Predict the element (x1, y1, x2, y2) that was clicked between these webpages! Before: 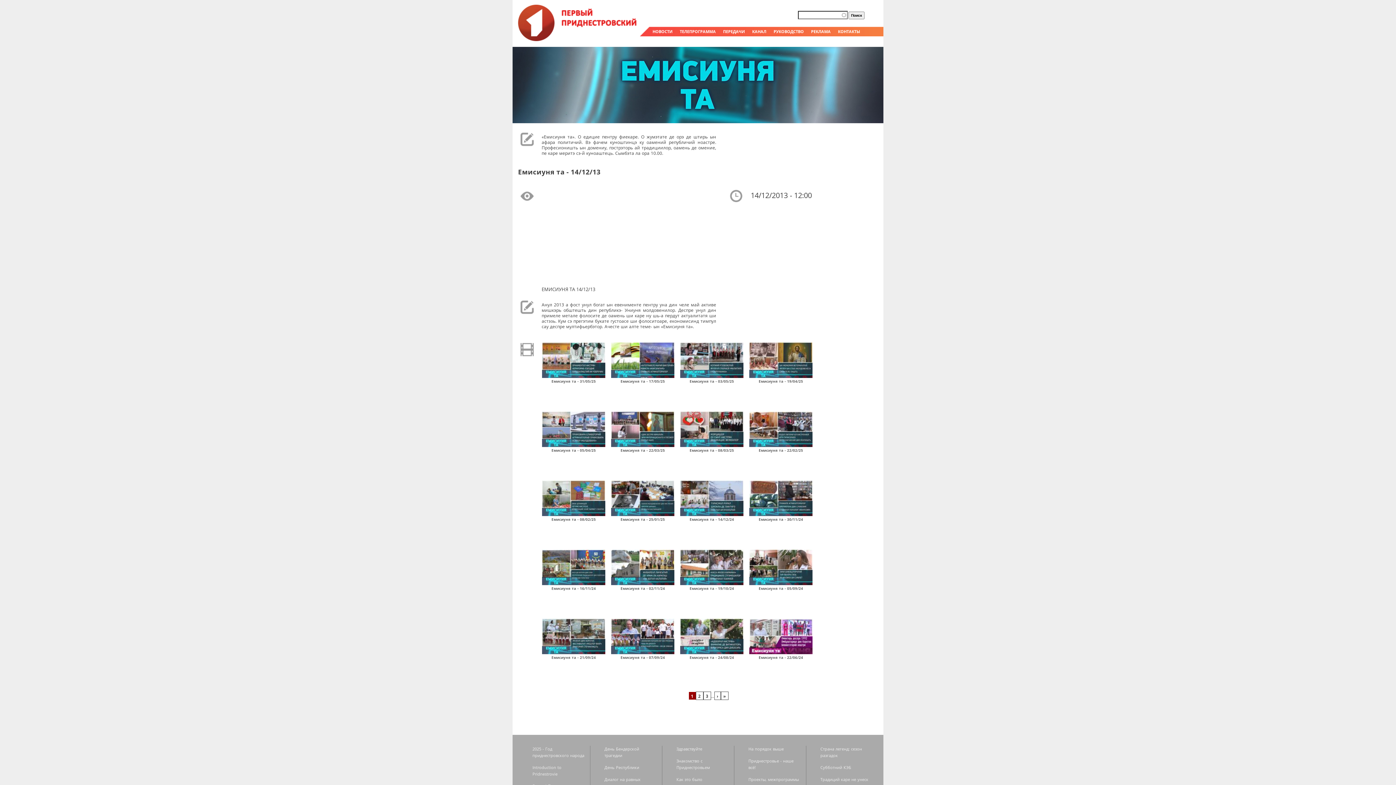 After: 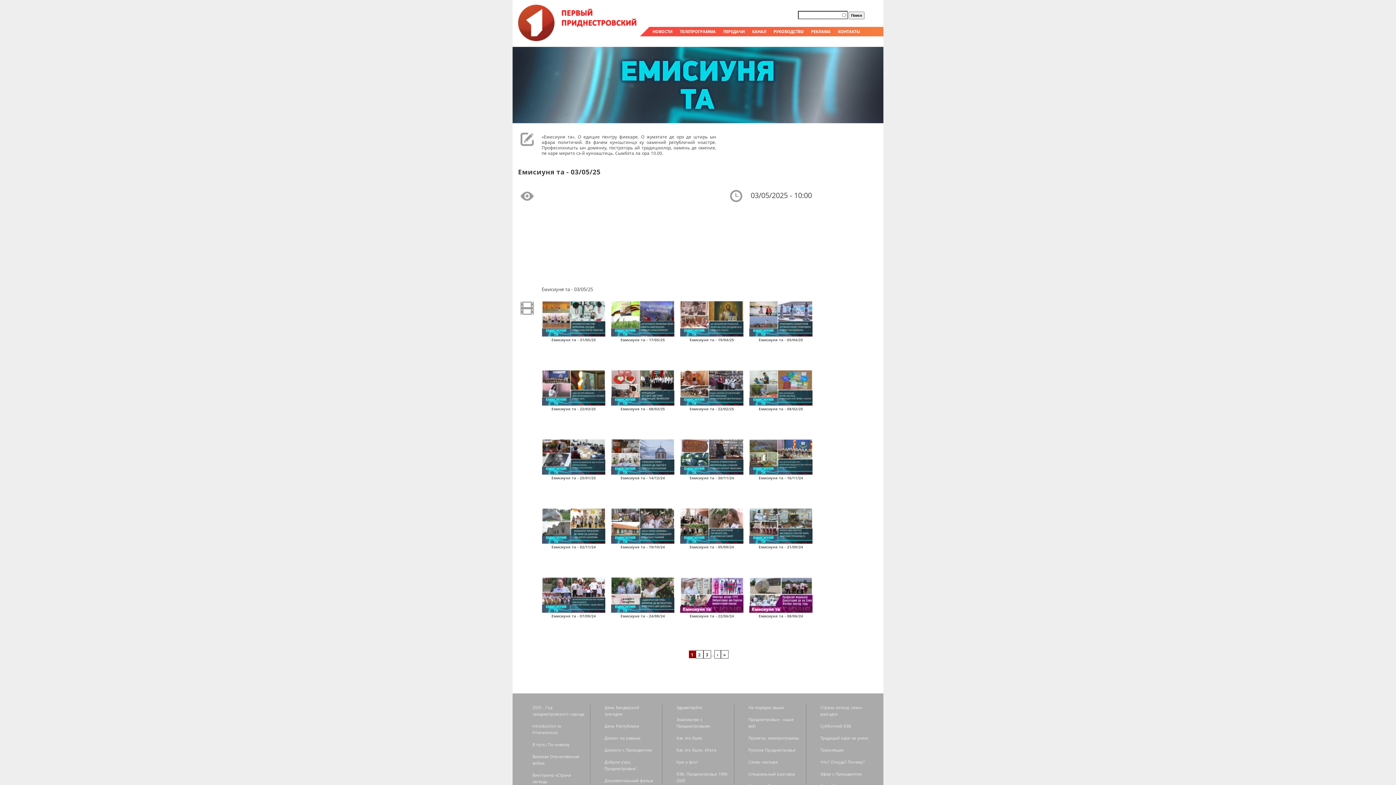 Action: bbox: (680, 374, 743, 379)